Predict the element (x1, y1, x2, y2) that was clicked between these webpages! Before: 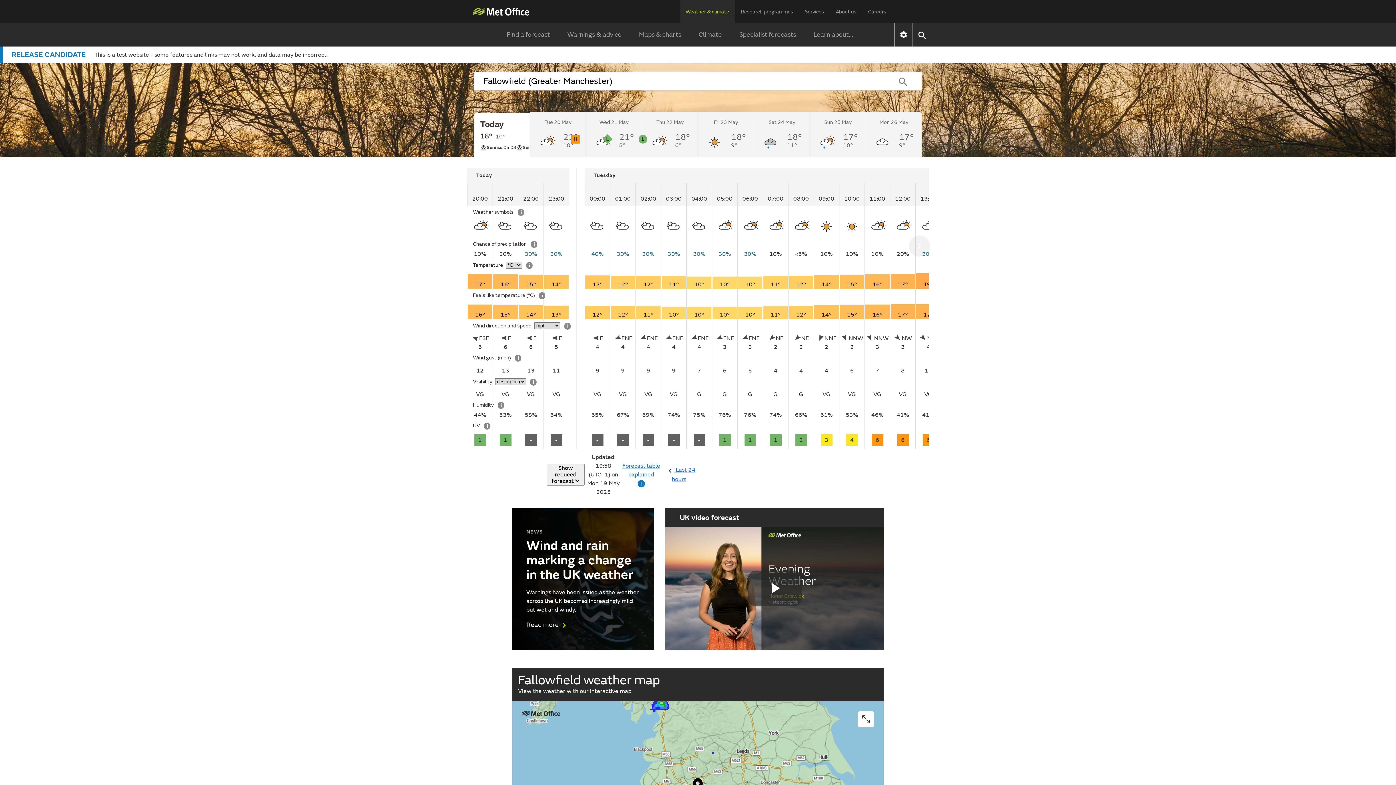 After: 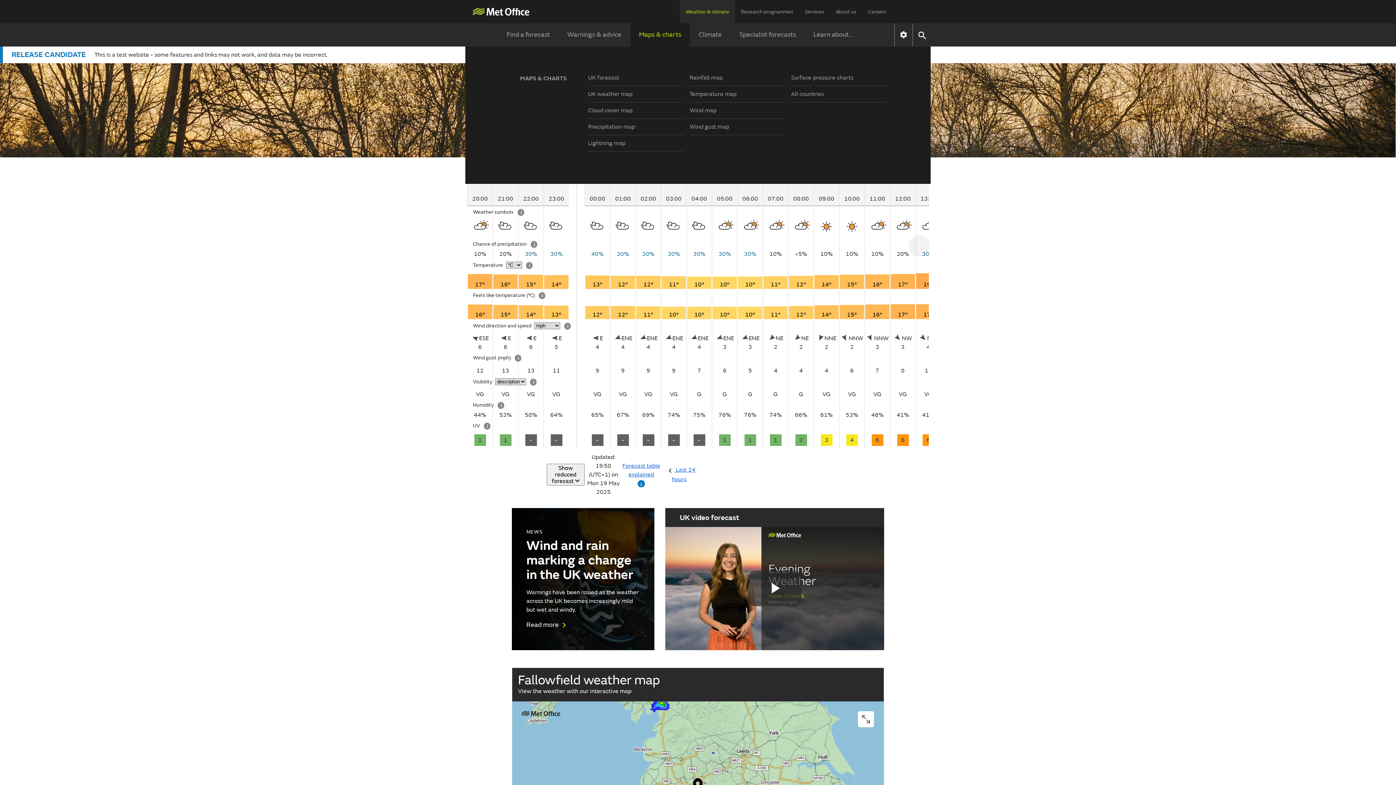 Action: label: Maps & charts bbox: (630, 23, 690, 46)